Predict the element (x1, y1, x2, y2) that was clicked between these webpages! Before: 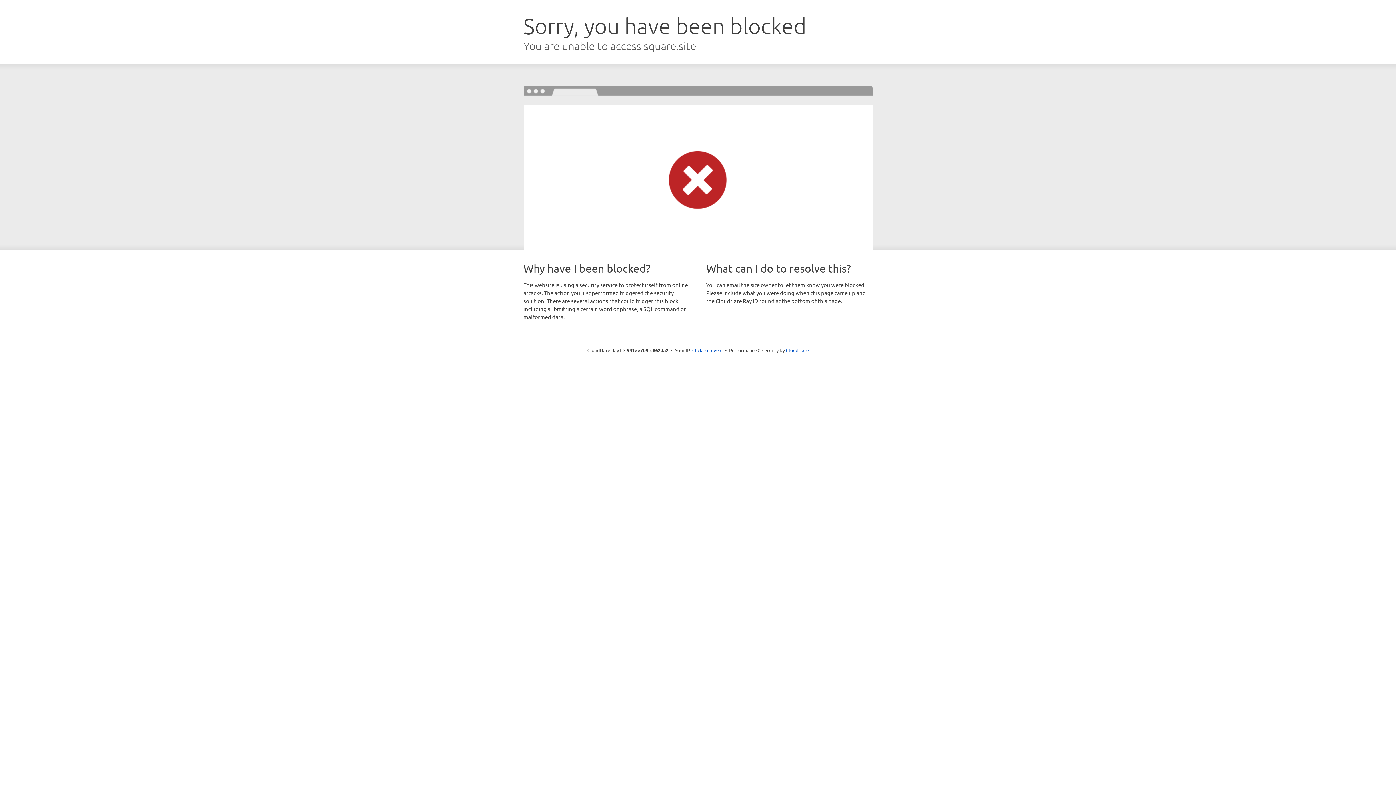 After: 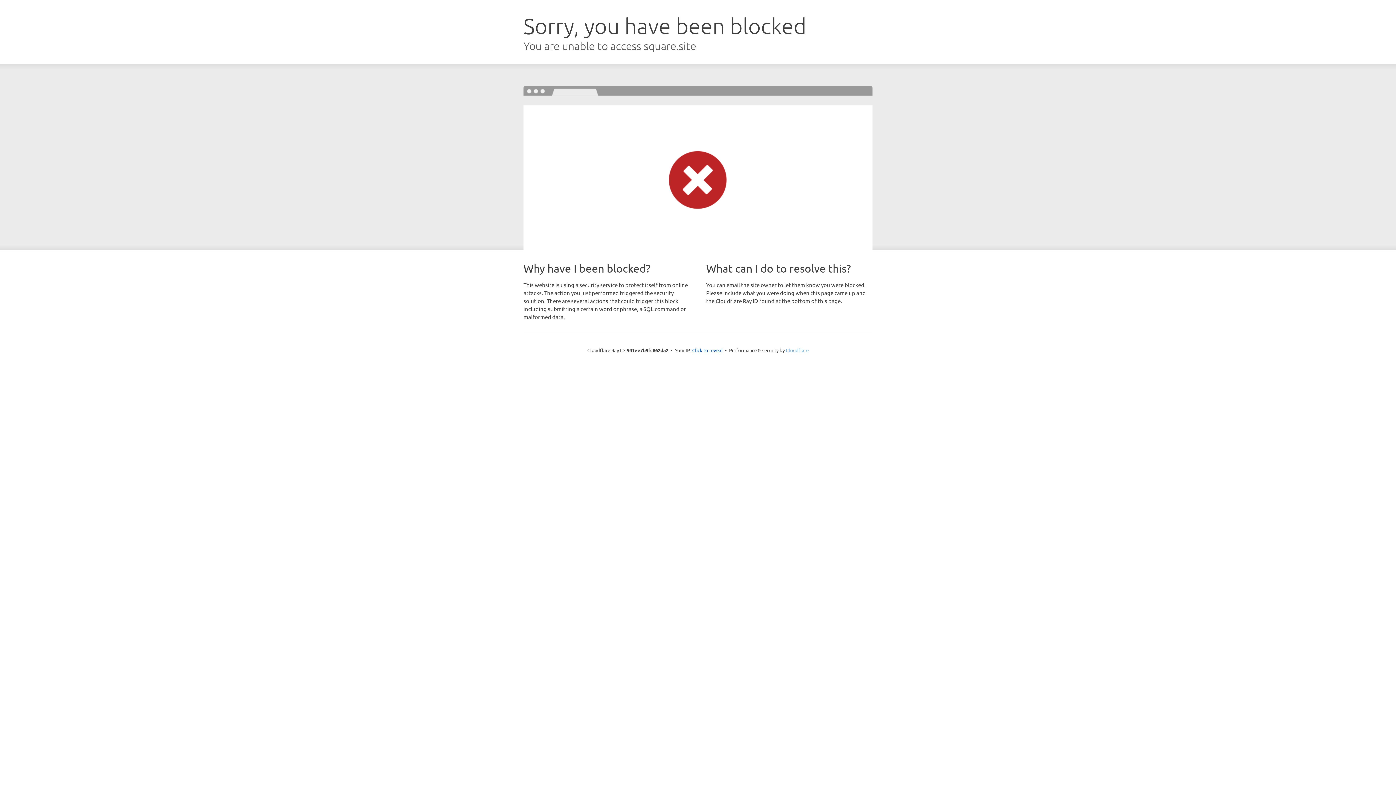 Action: label: Cloudflare bbox: (786, 347, 808, 353)